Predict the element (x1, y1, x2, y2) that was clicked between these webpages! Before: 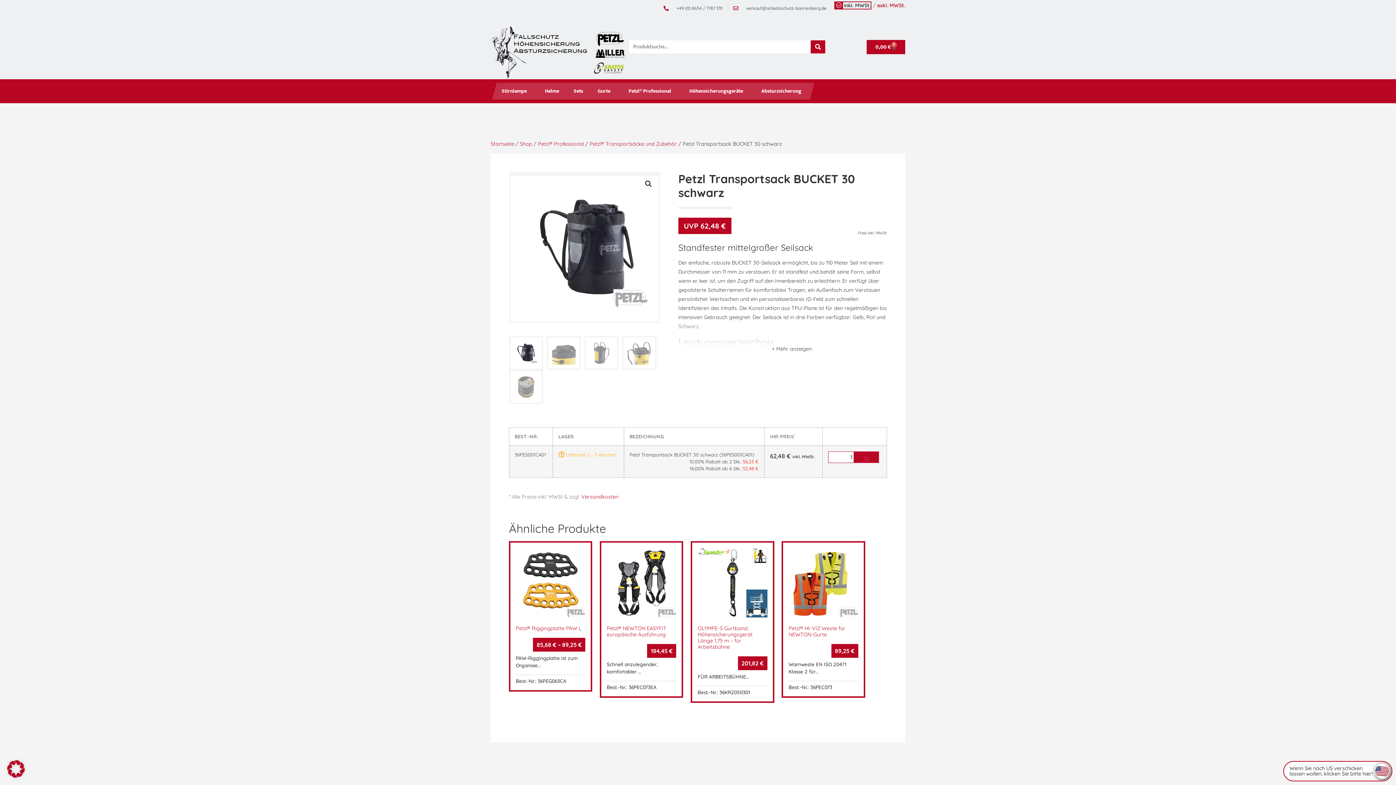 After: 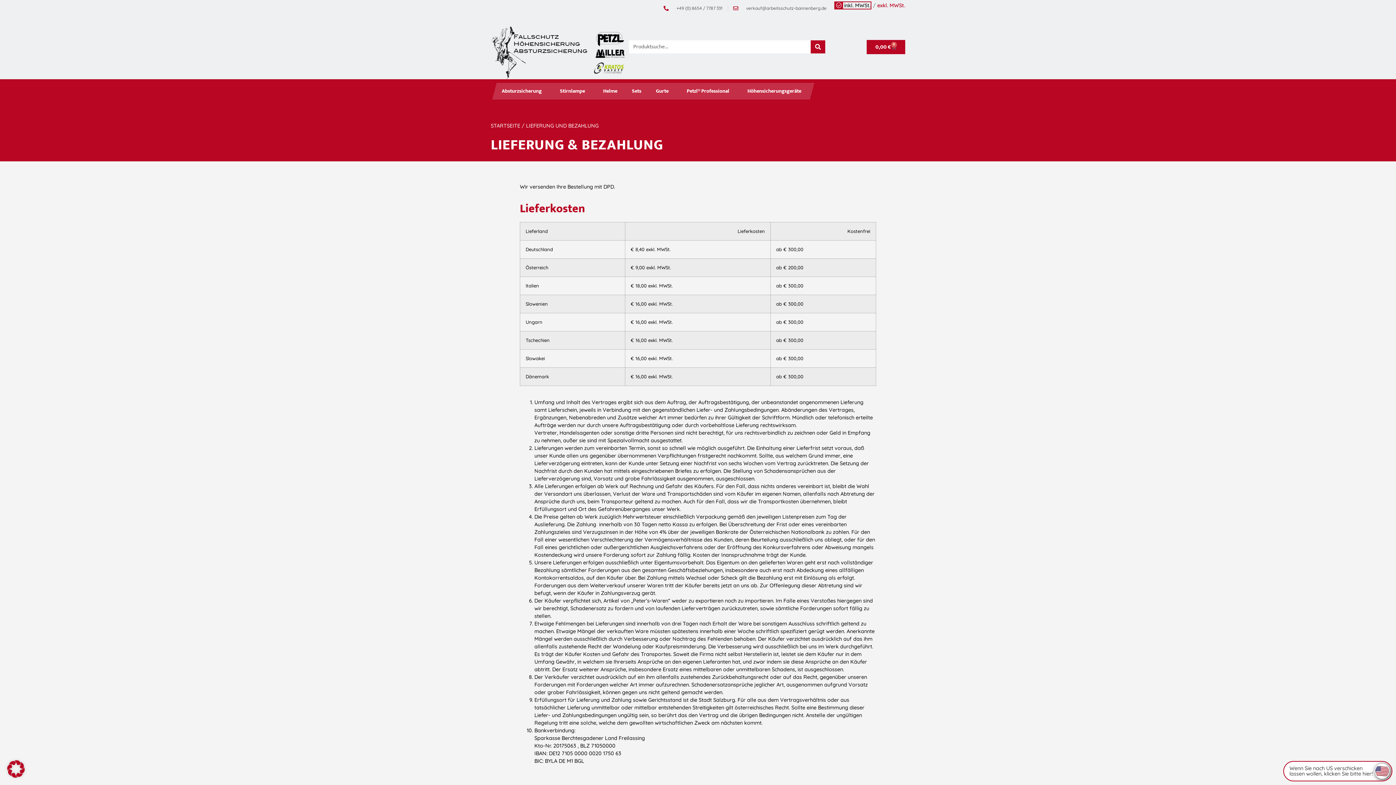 Action: bbox: (581, 493, 618, 500) label: Versandkosten